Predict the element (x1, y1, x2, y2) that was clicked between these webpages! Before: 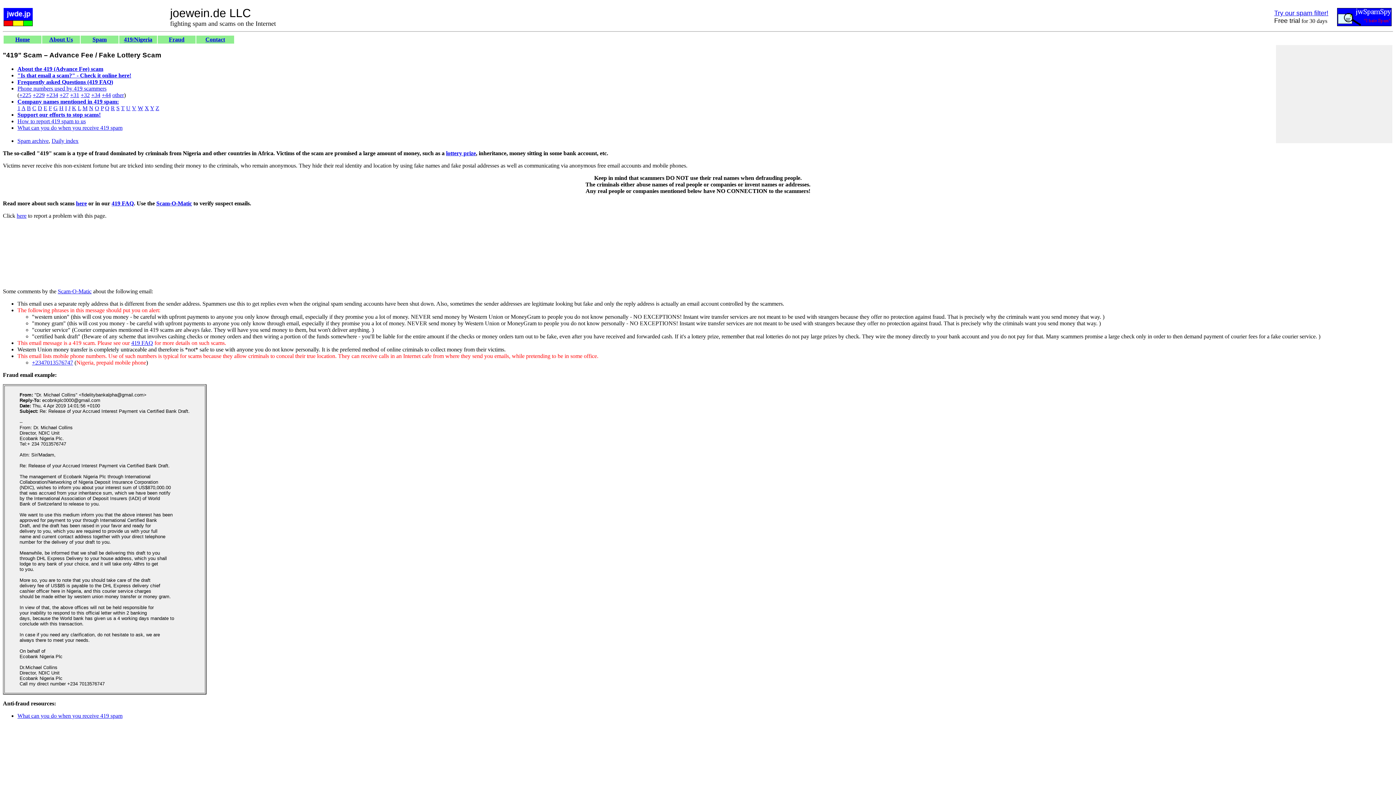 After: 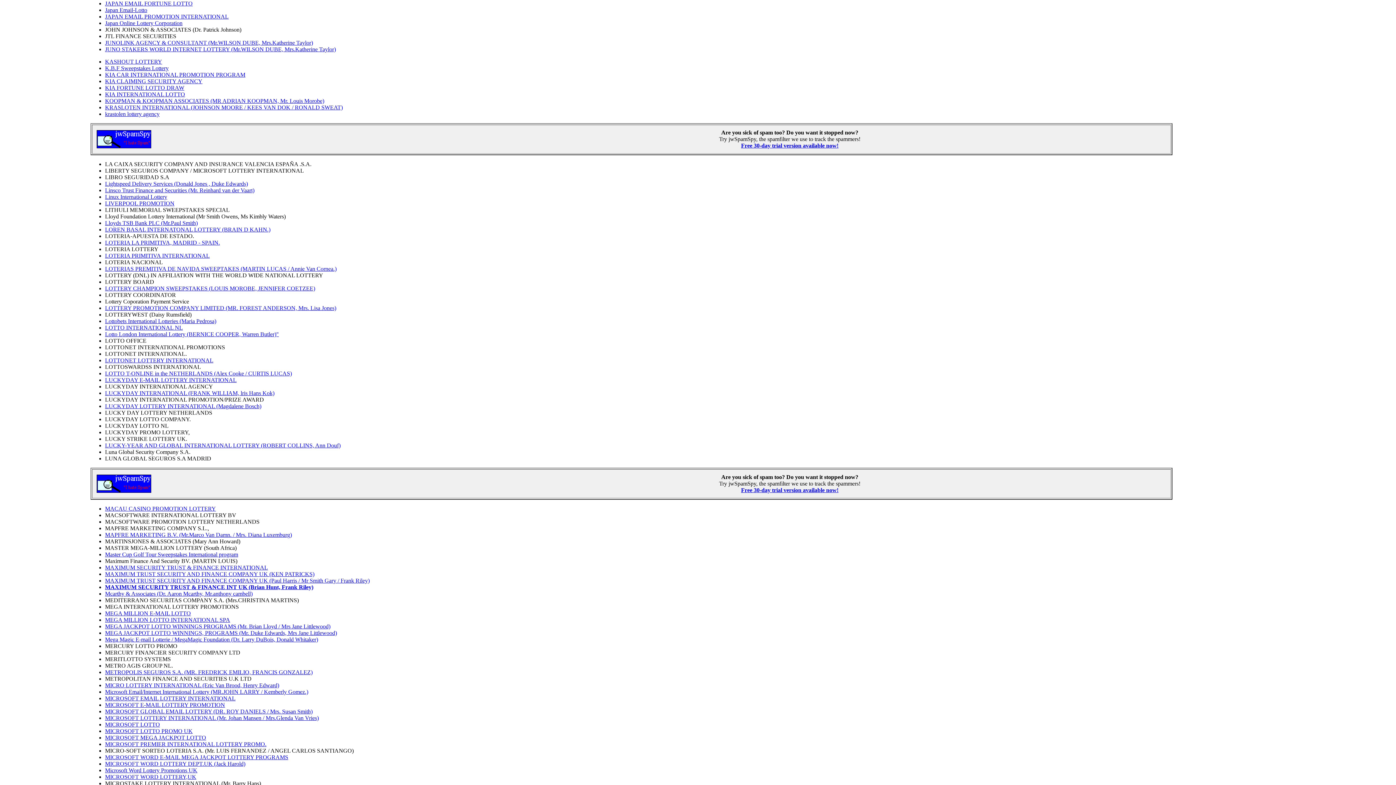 Action: bbox: (68, 105, 70, 111) label: J